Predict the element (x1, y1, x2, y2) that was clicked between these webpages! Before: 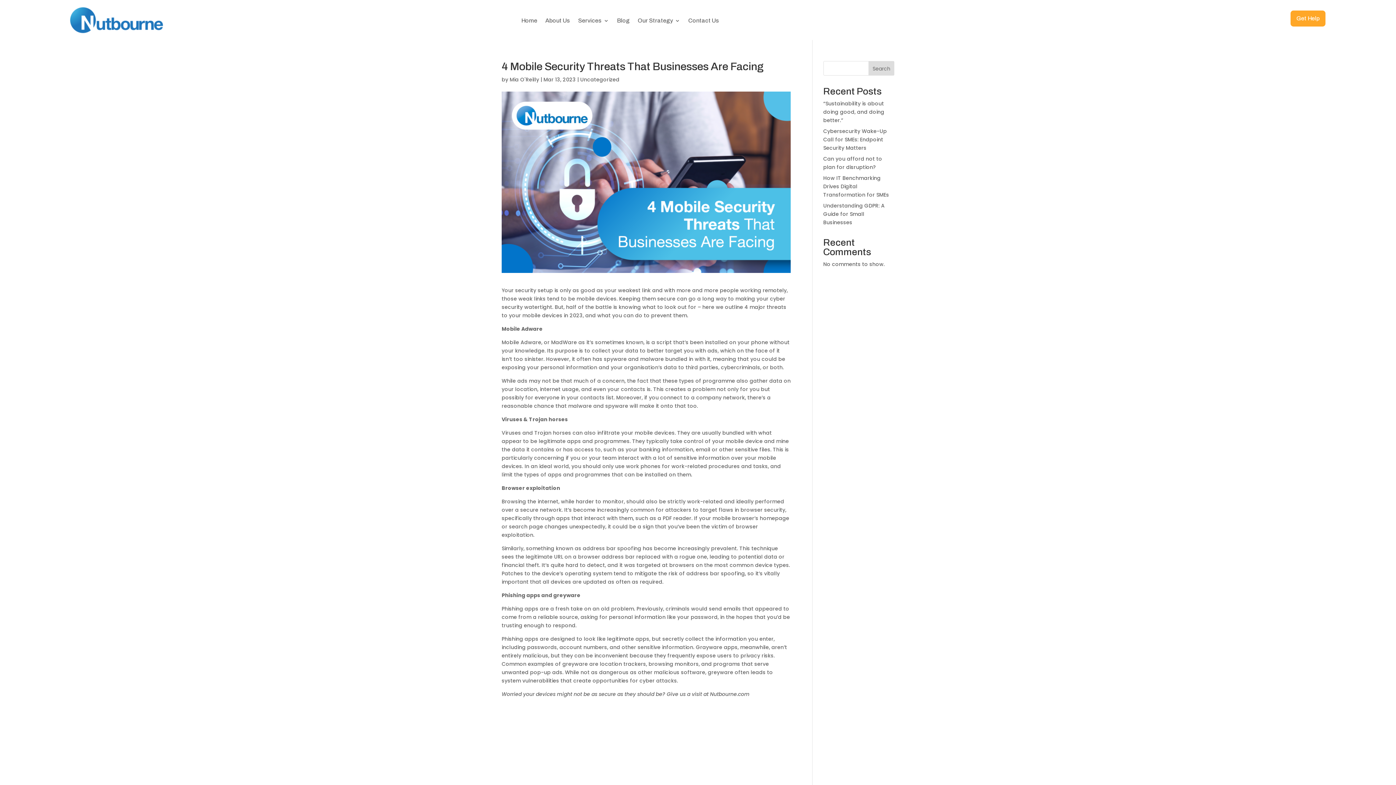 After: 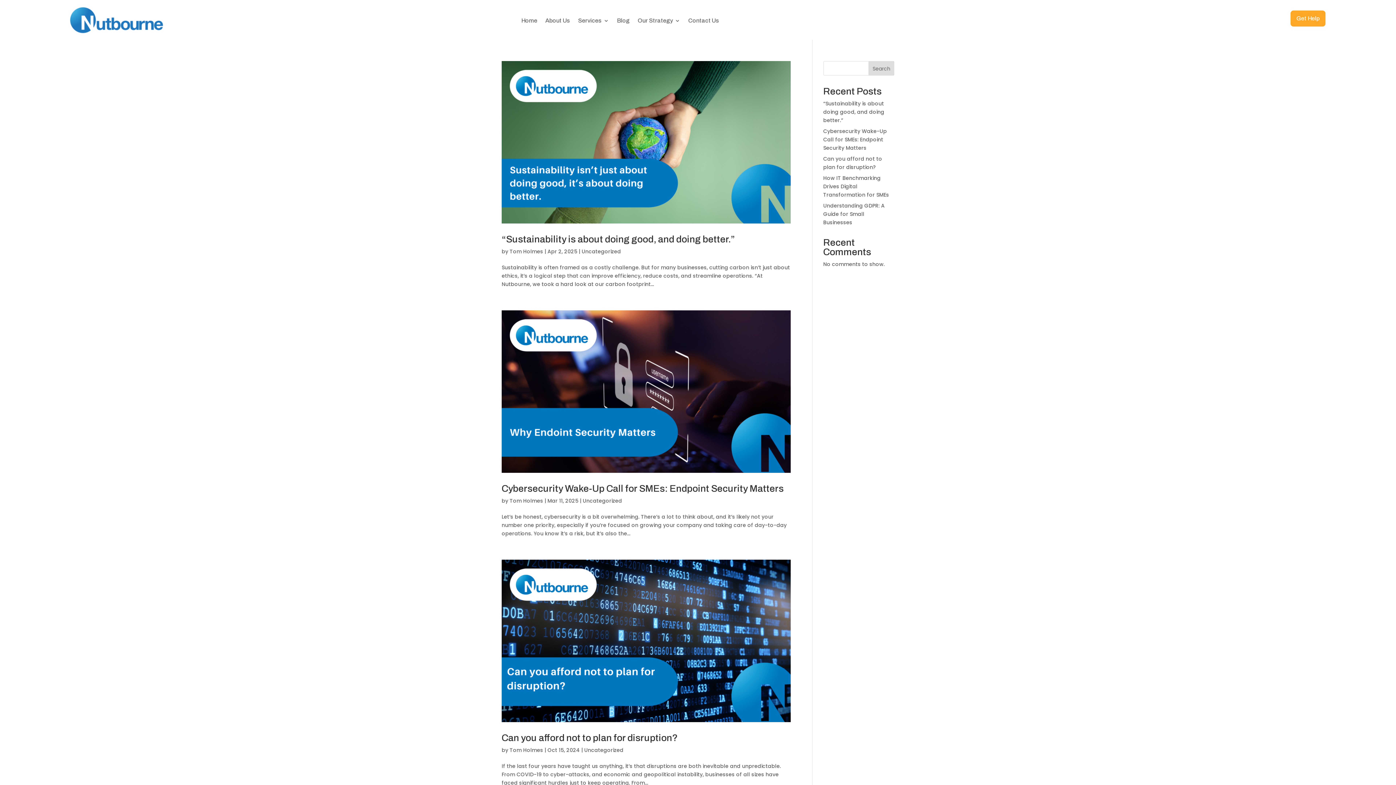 Action: label: Uncategorized bbox: (580, 76, 619, 83)